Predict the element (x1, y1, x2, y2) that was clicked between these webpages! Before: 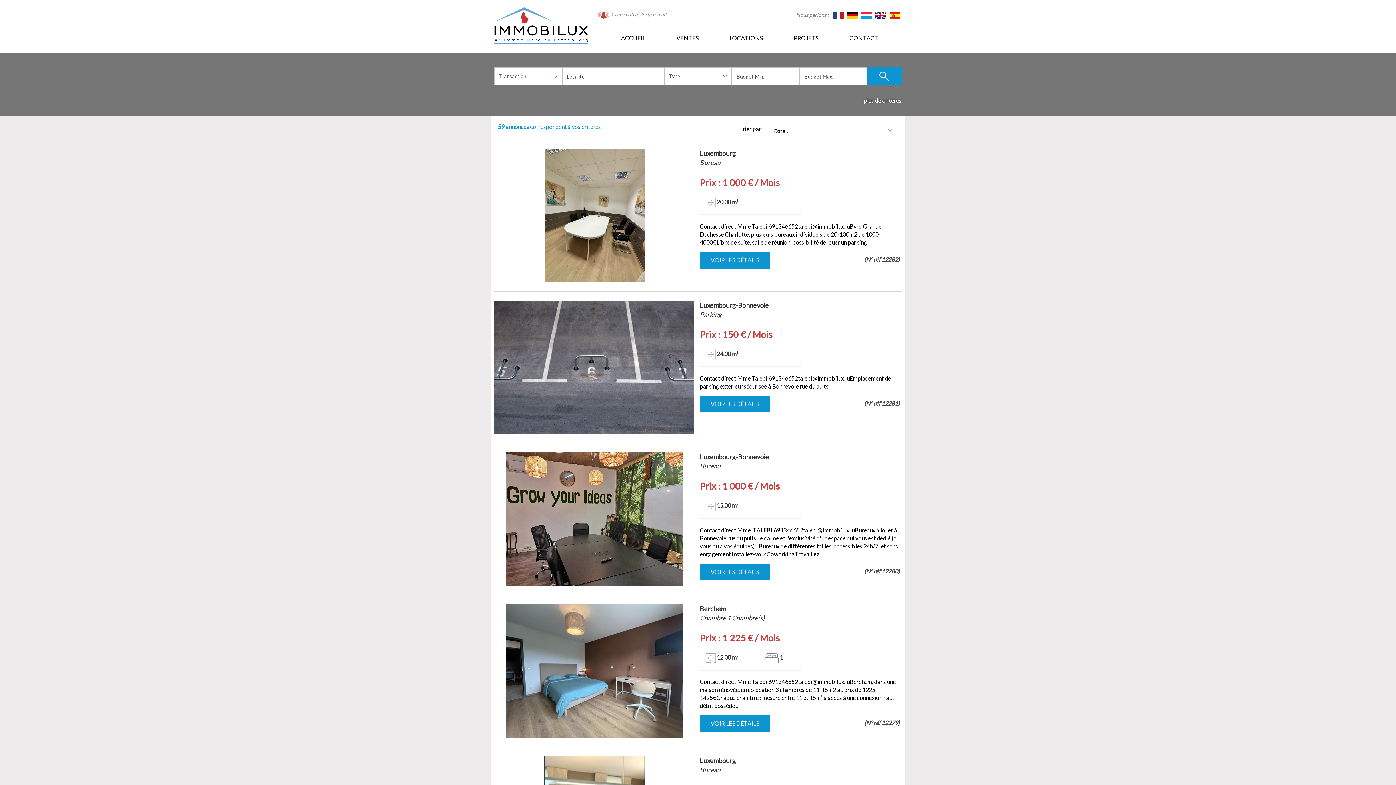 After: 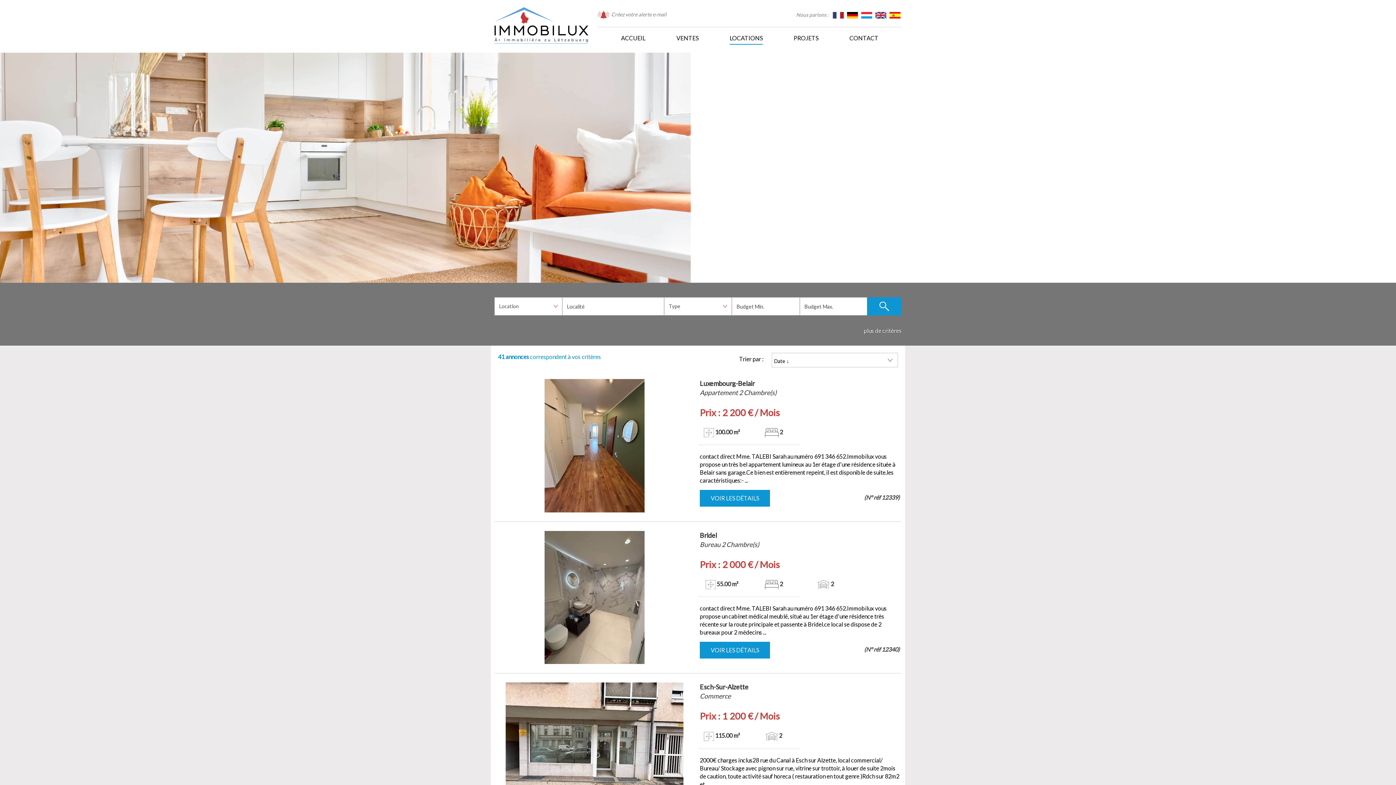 Action: bbox: (729, 27, 762, 49) label: LOCATIONS